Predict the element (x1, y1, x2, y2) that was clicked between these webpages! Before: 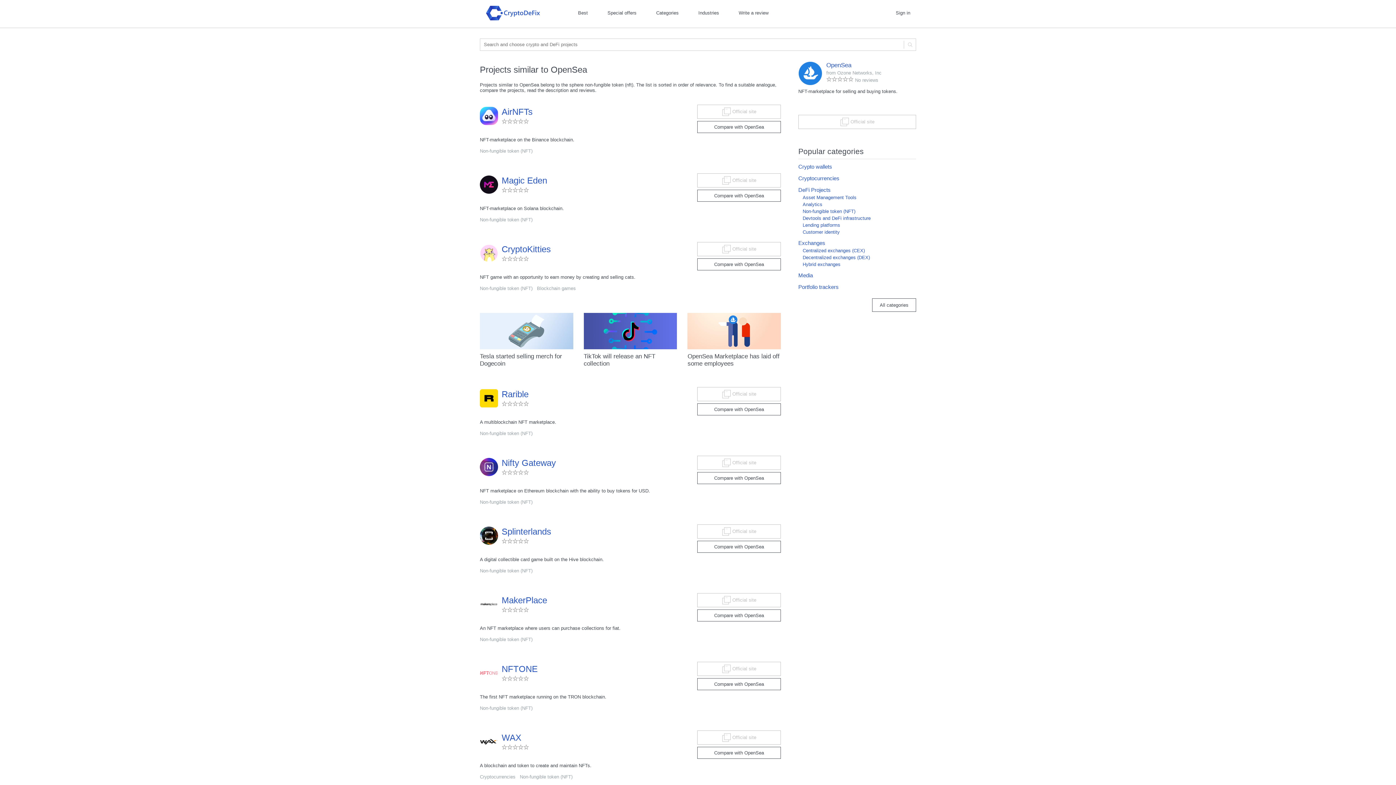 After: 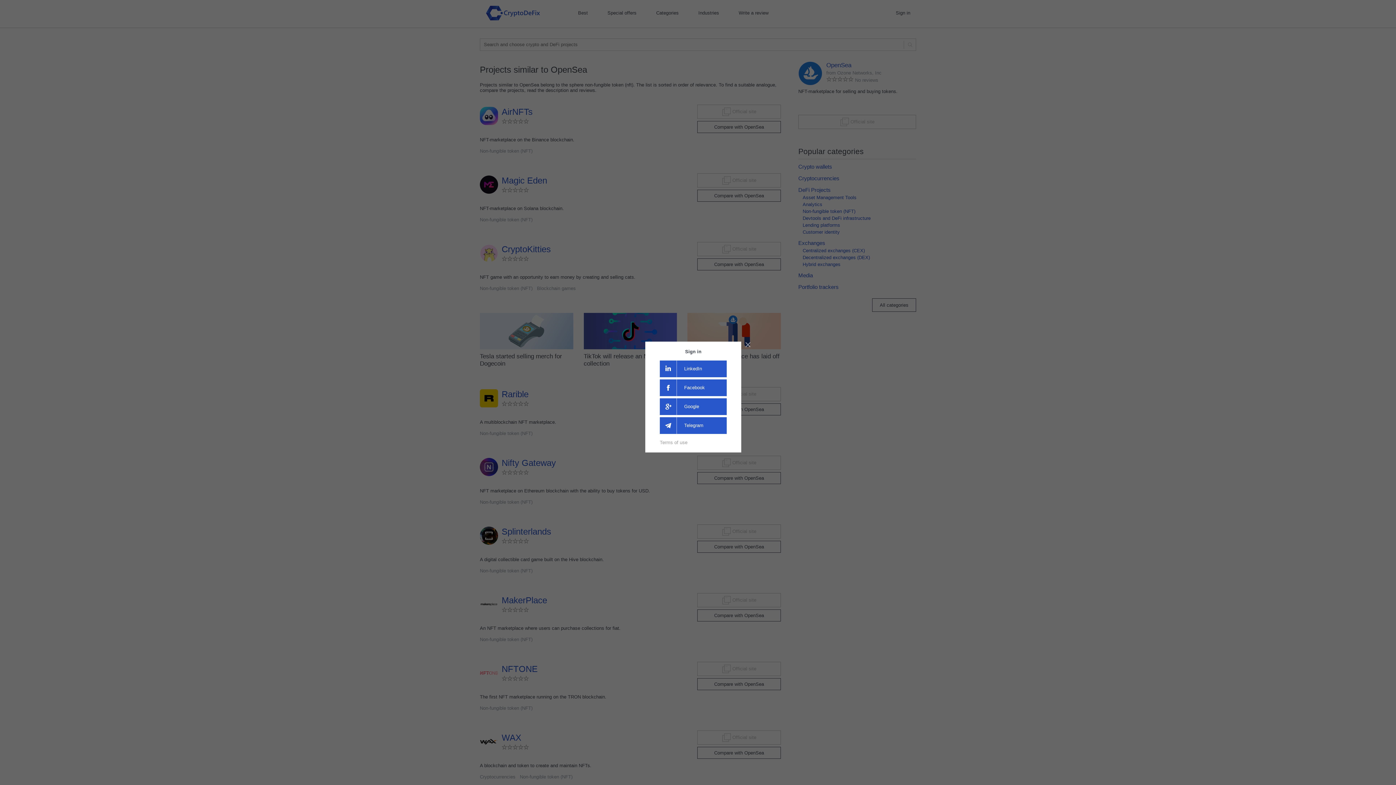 Action: label: Official site bbox: (697, 730, 781, 745)